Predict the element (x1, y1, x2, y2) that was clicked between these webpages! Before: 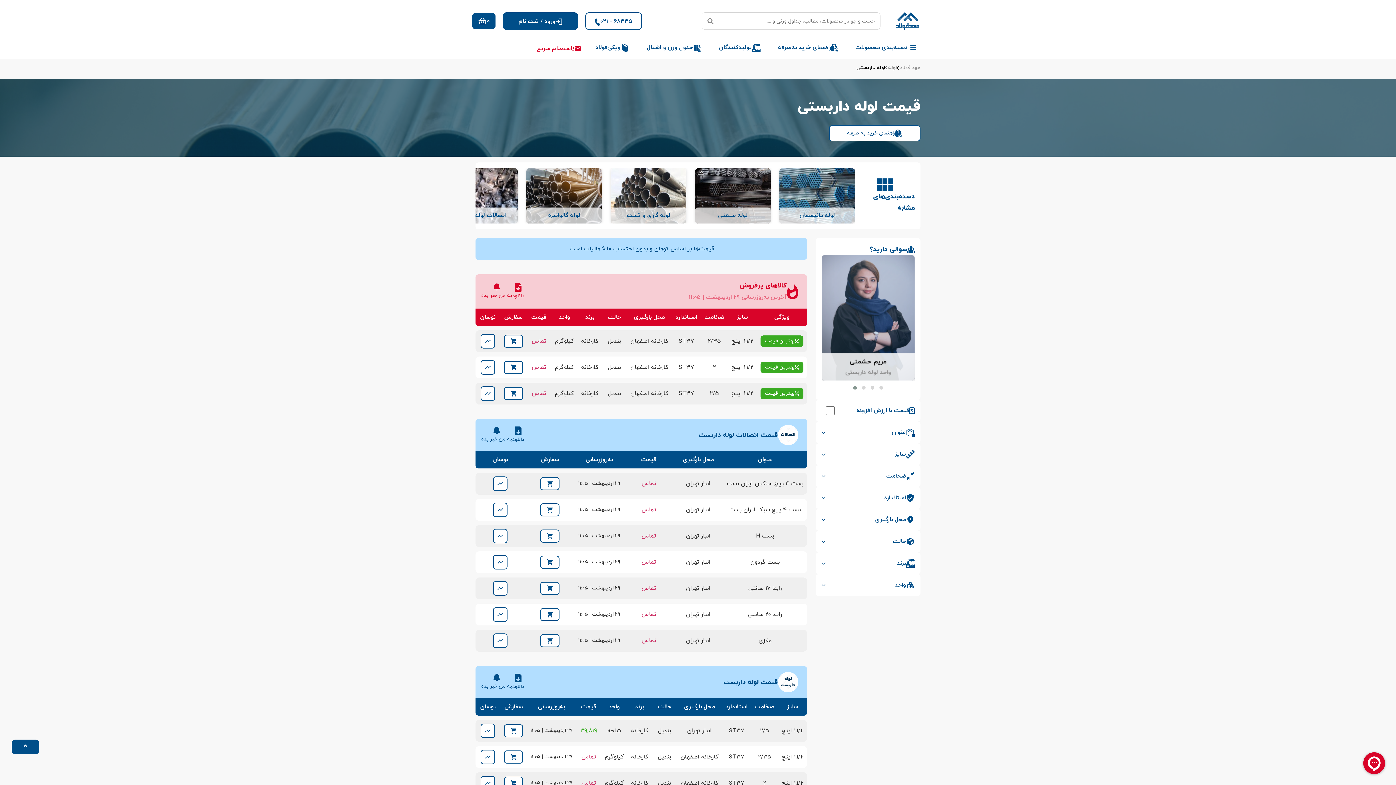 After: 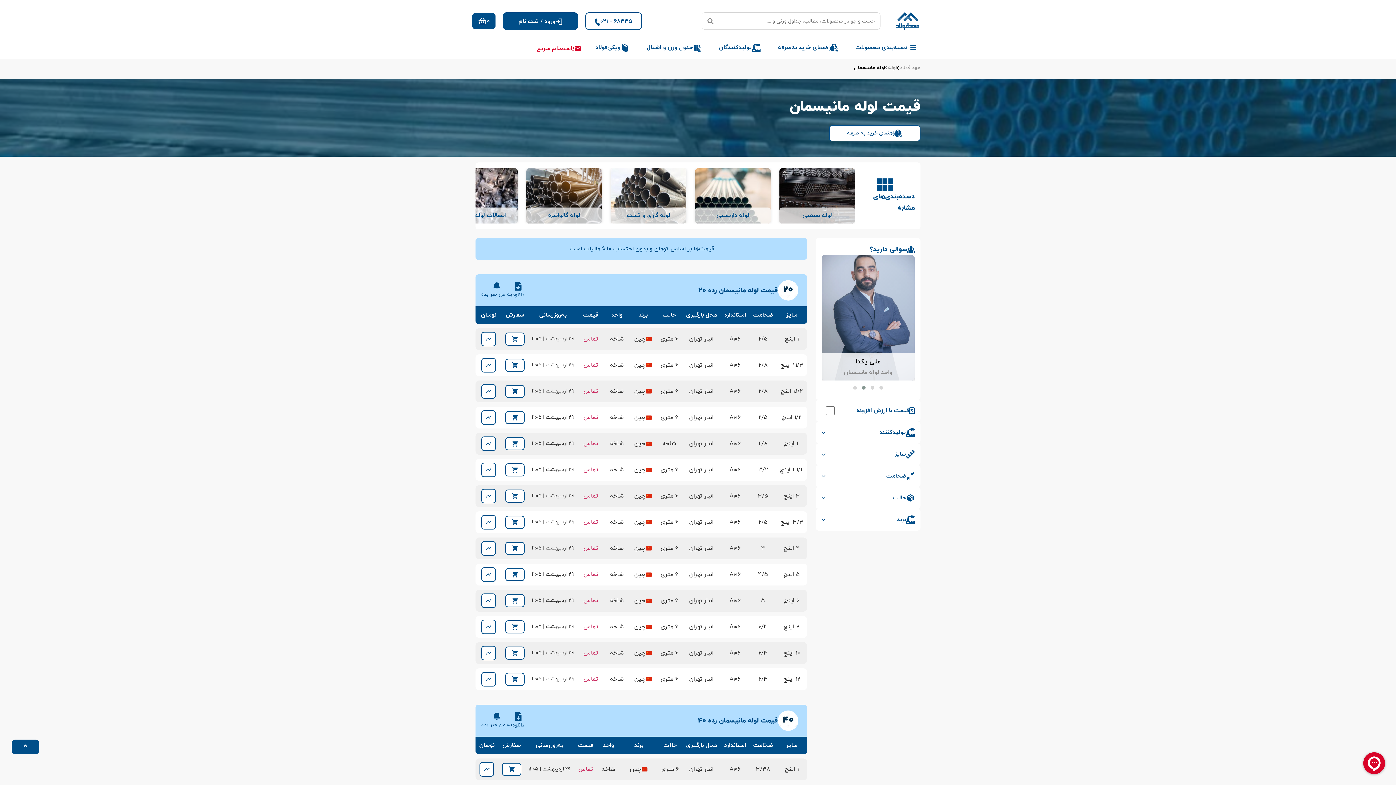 Action: bbox: (779, 168, 855, 223) label: 1 / 6